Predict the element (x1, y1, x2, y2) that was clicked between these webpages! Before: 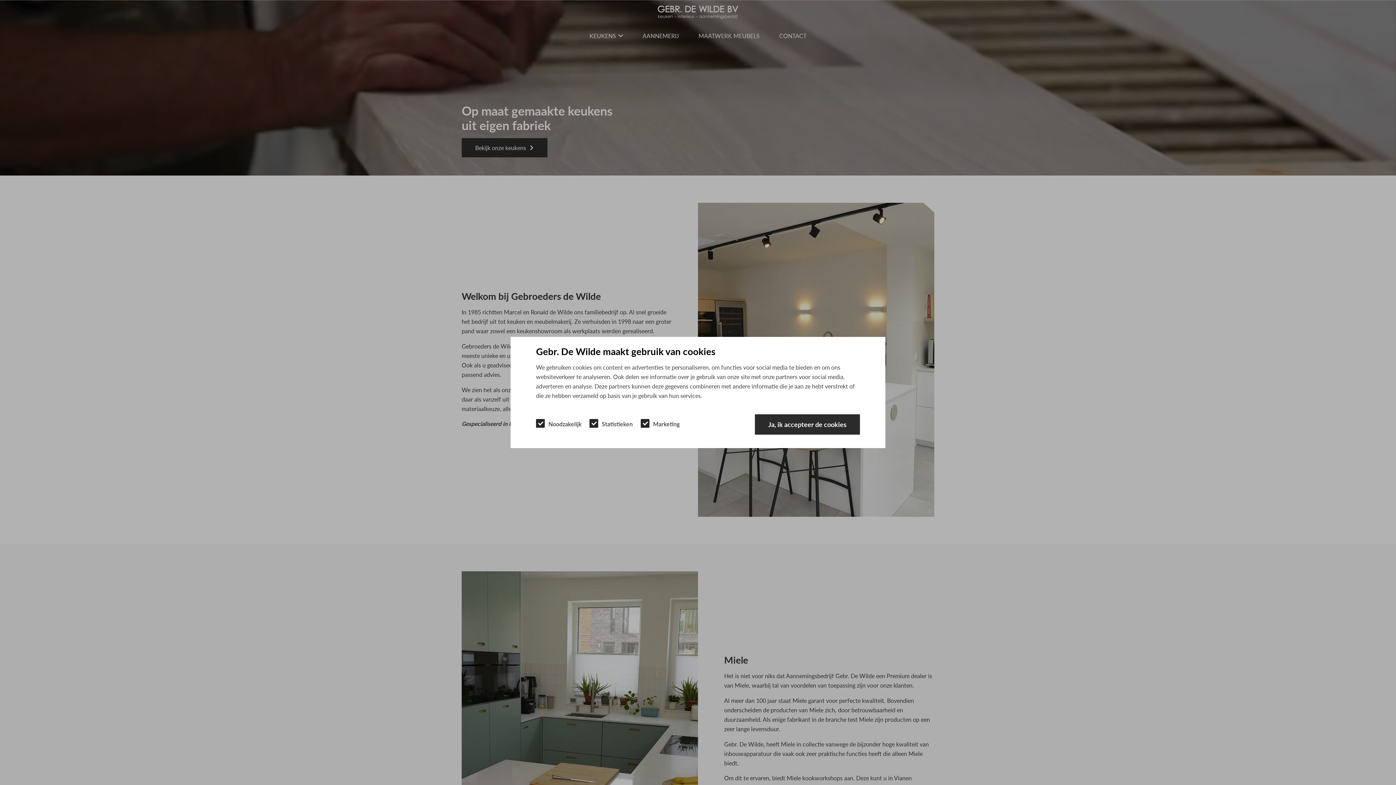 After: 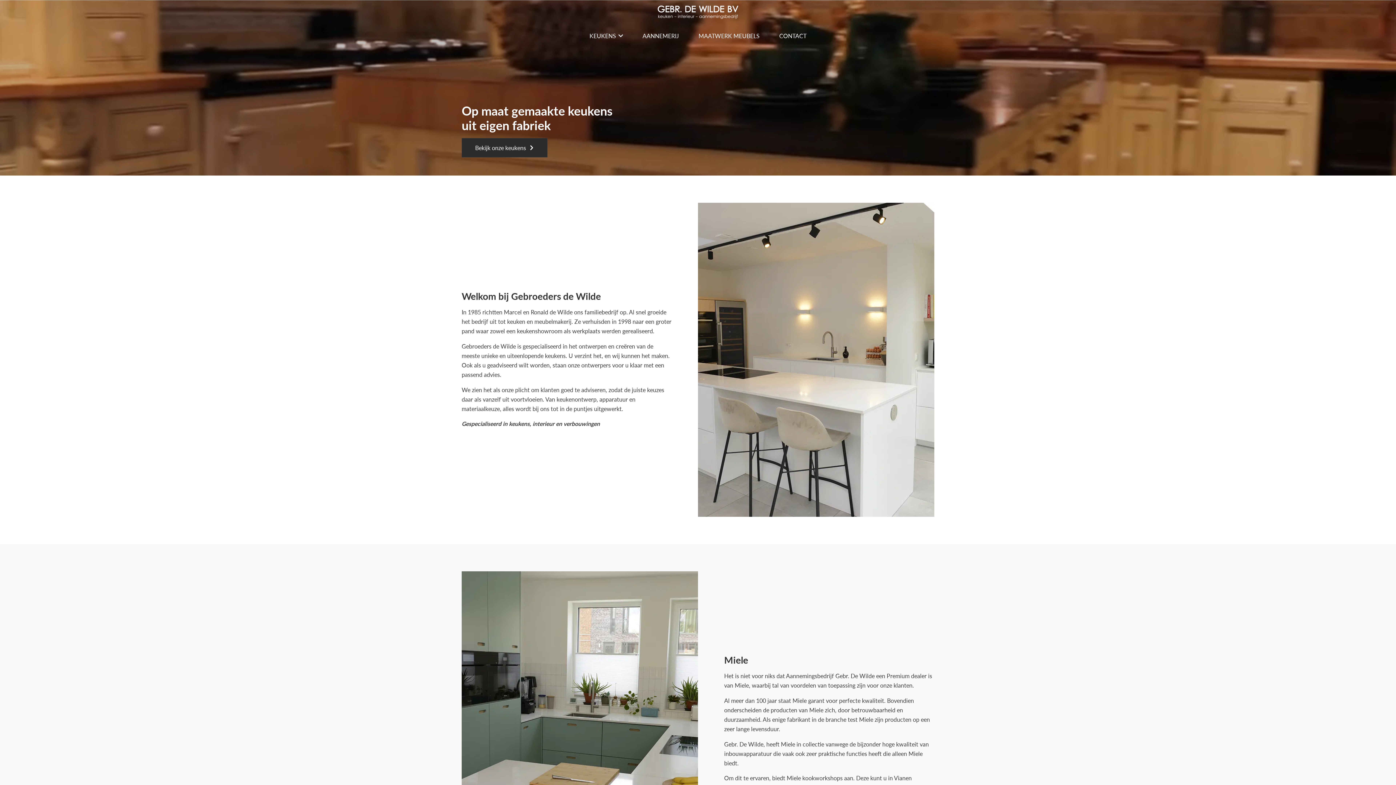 Action: bbox: (755, 409, 860, 434) label: Ja, ik accepteer de cookies